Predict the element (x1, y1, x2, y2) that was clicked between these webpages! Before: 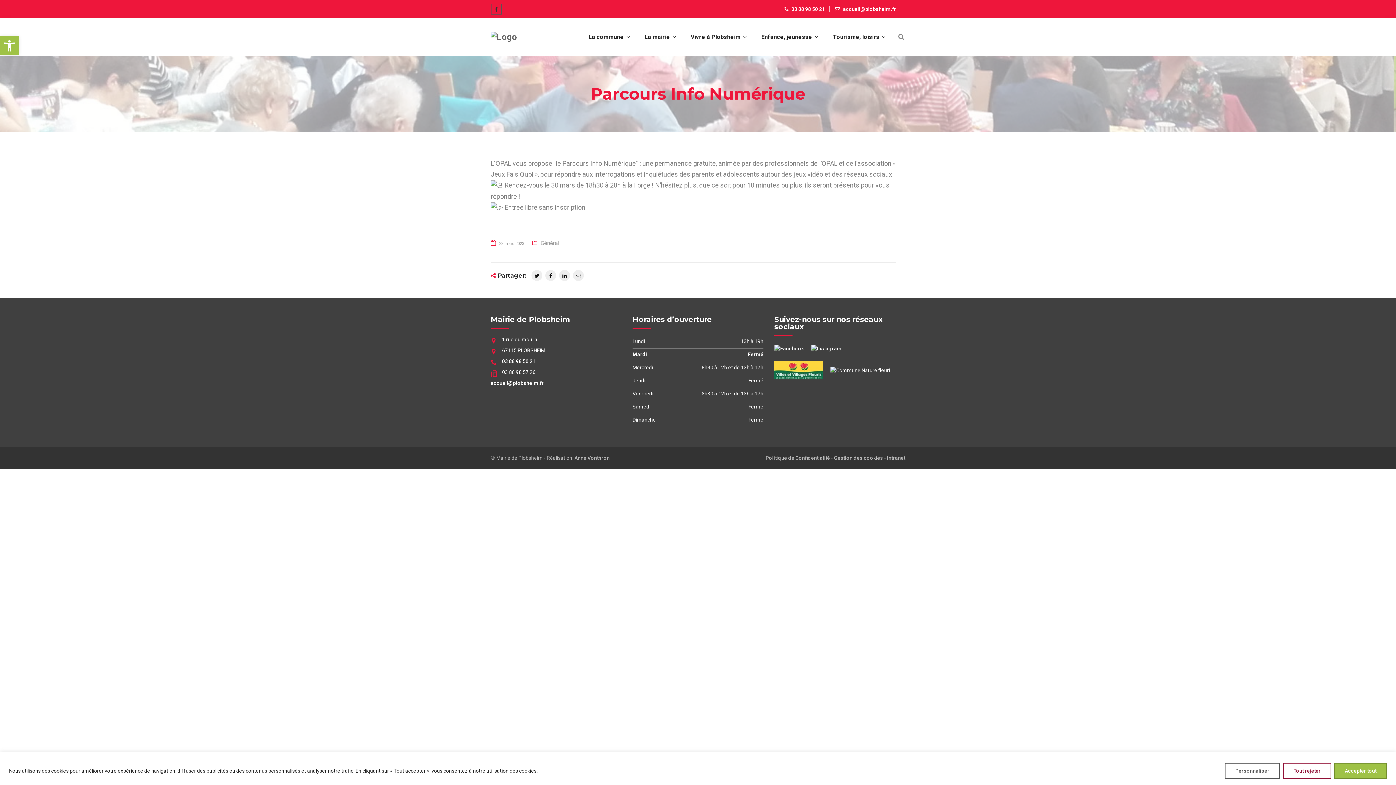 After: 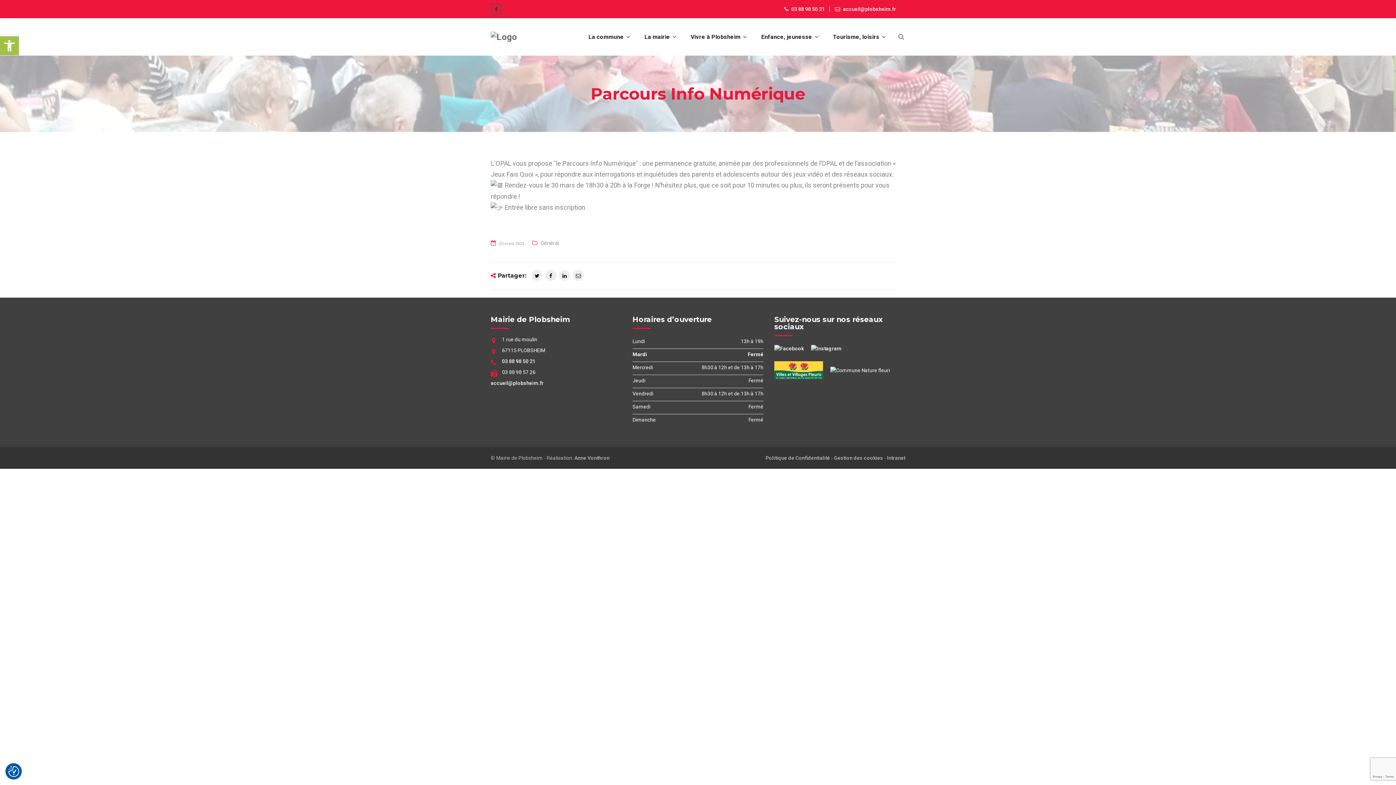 Action: bbox: (1283, 763, 1331, 779) label: Tout rejeter